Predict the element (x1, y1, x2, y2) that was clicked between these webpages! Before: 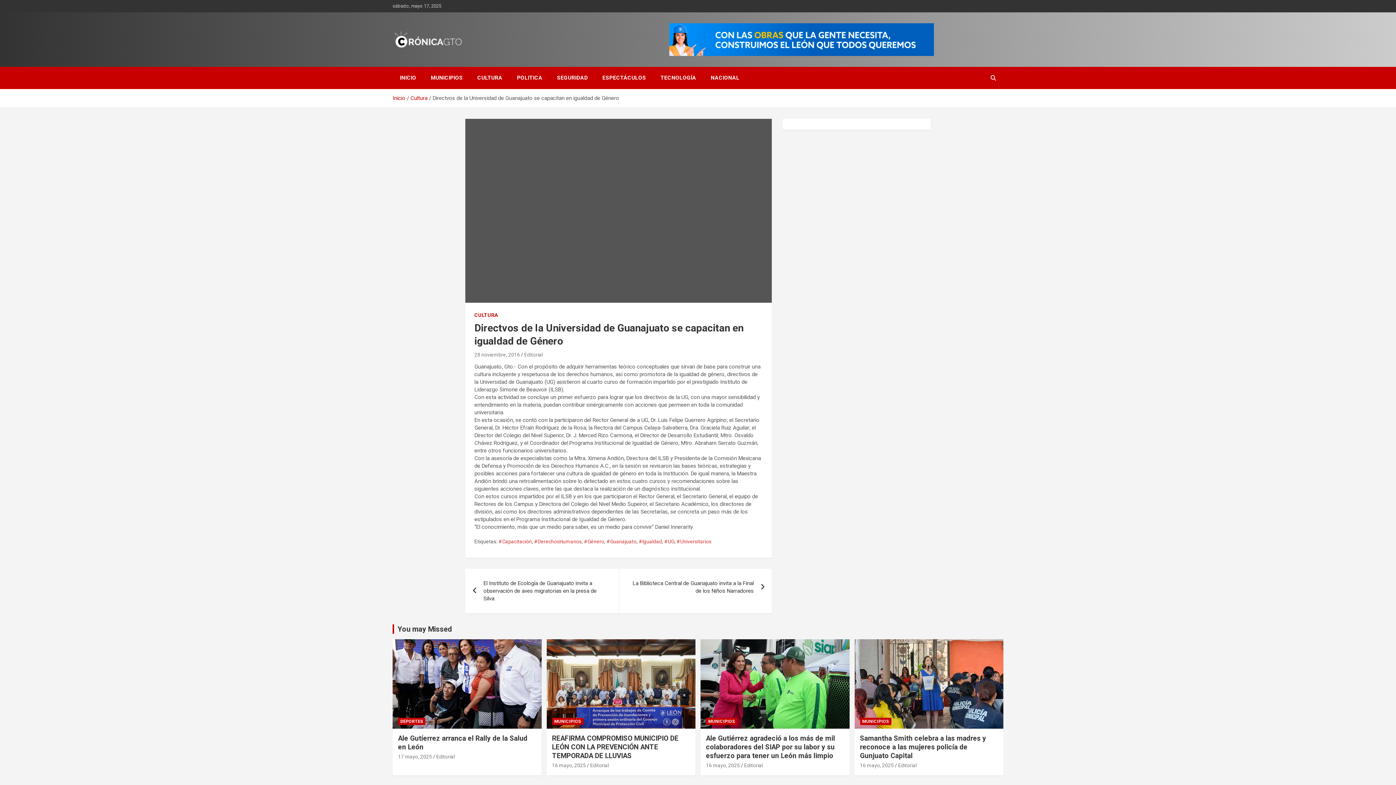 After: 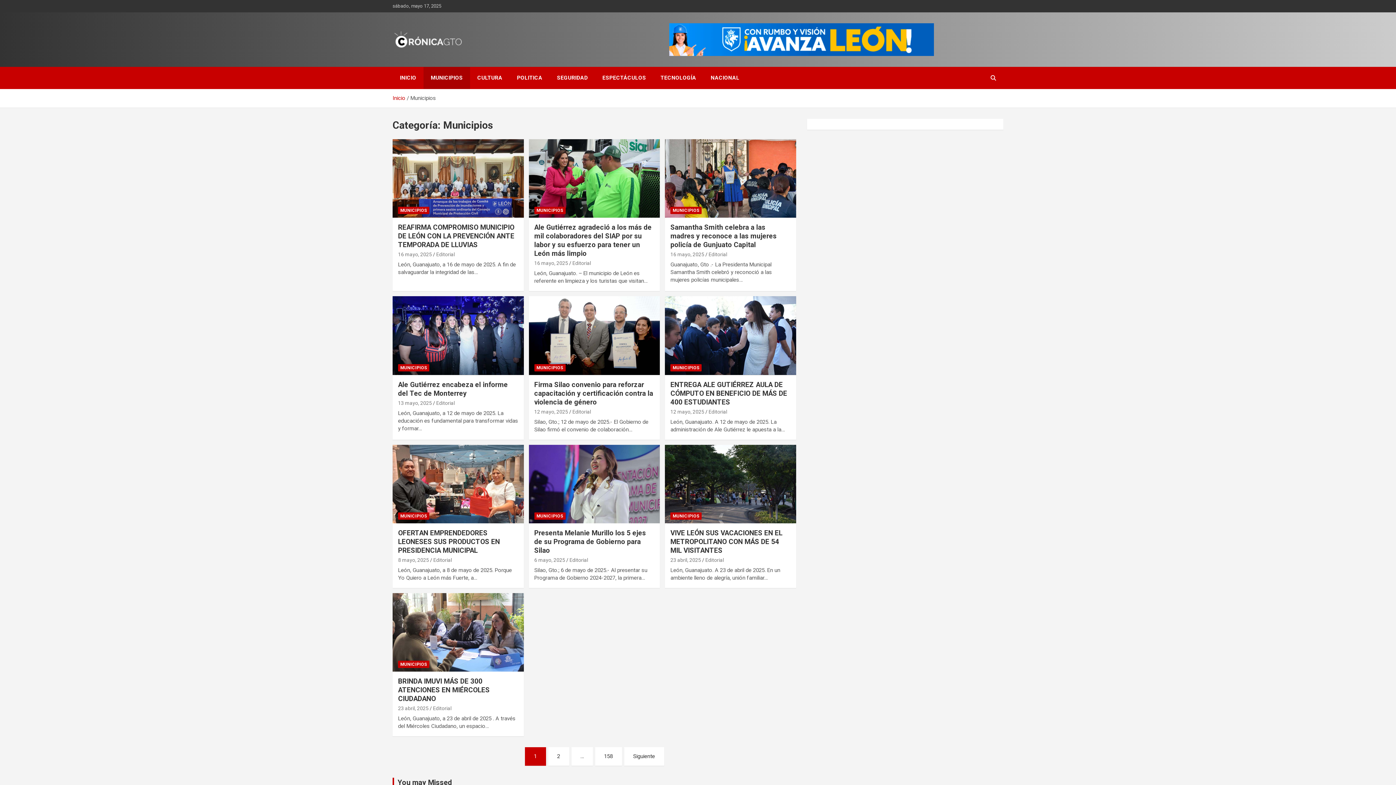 Action: label: MUNICIPIOS bbox: (706, 718, 737, 725)